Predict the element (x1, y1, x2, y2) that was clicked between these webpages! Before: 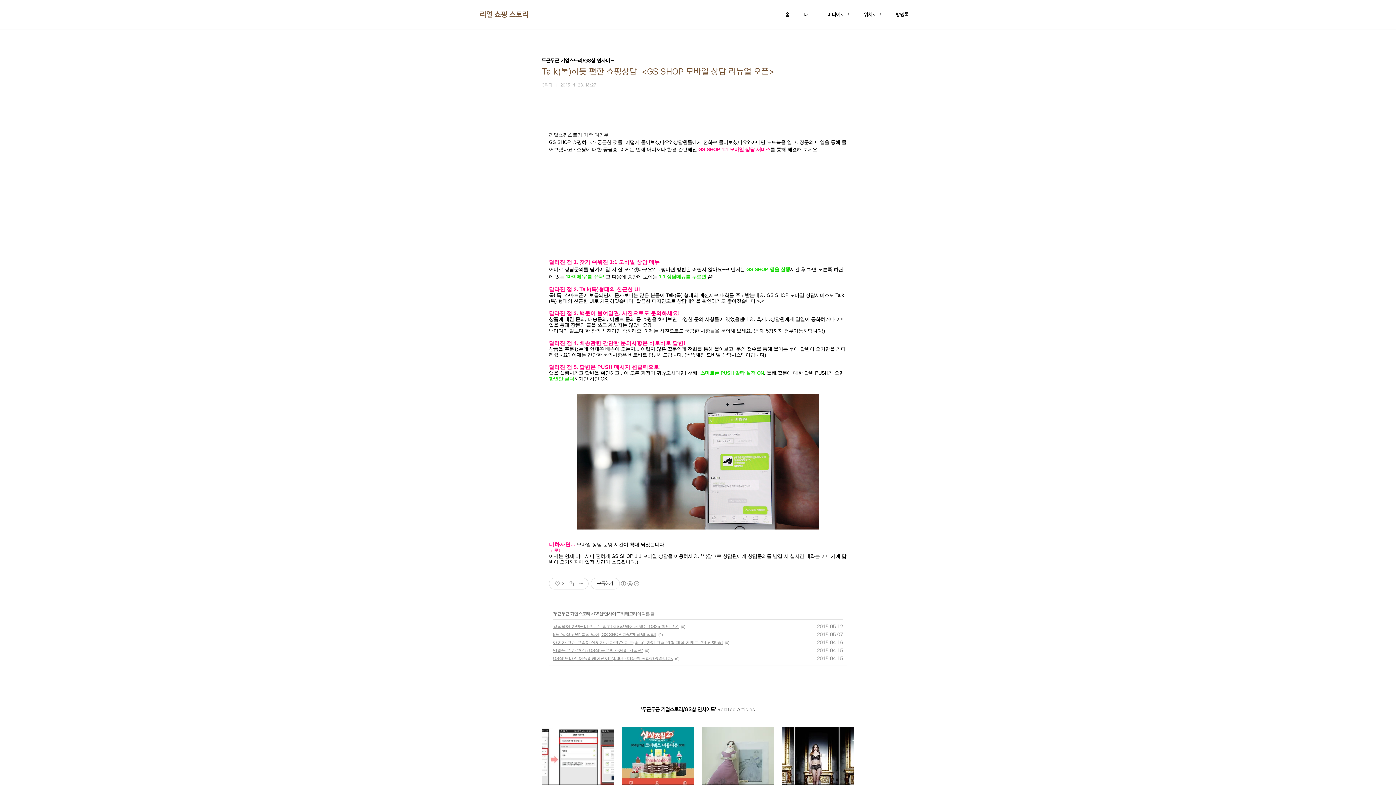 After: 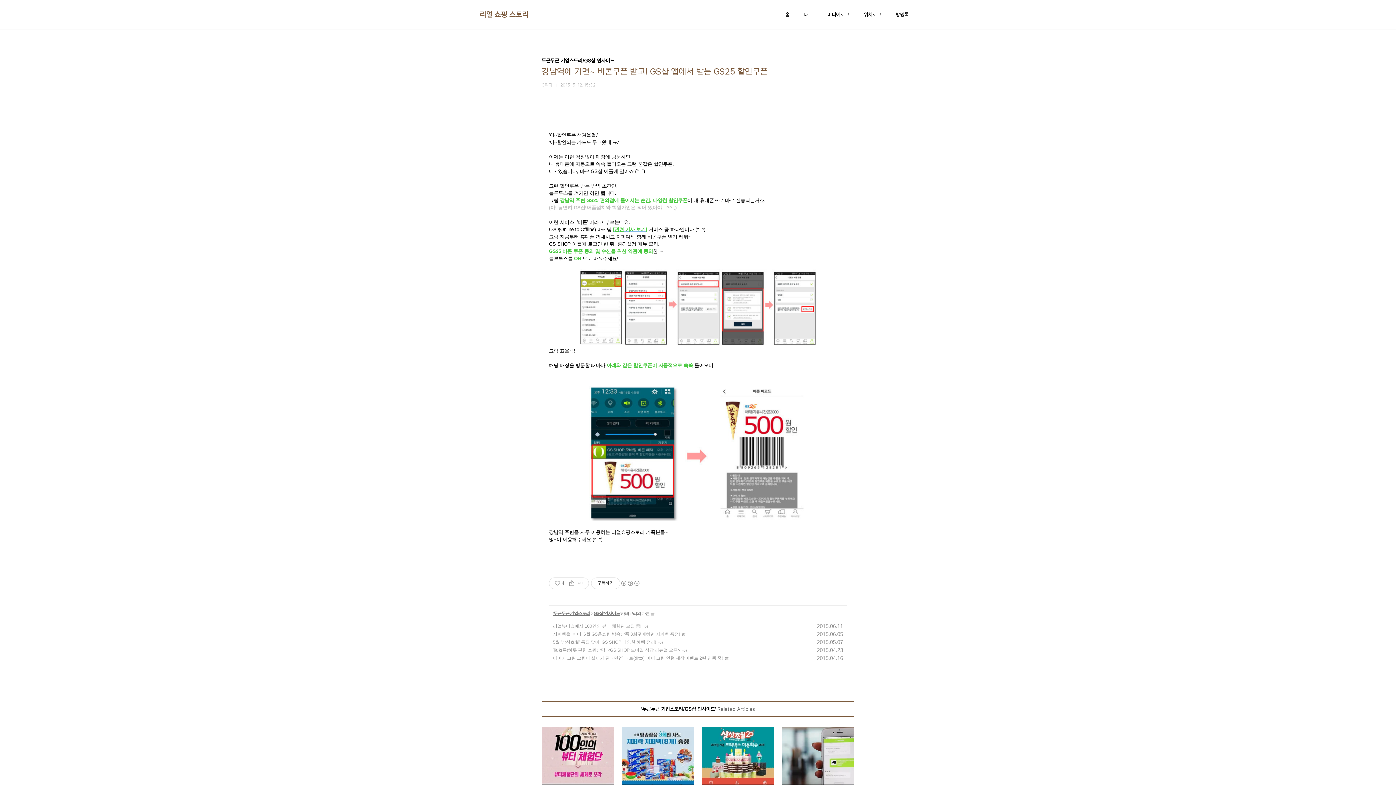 Action: label: 강남역에 가면~ 비콘쿠폰 받고! GS샵 앱에서 받는 GS25 할인쿠폰 bbox: (553, 624, 678, 629)